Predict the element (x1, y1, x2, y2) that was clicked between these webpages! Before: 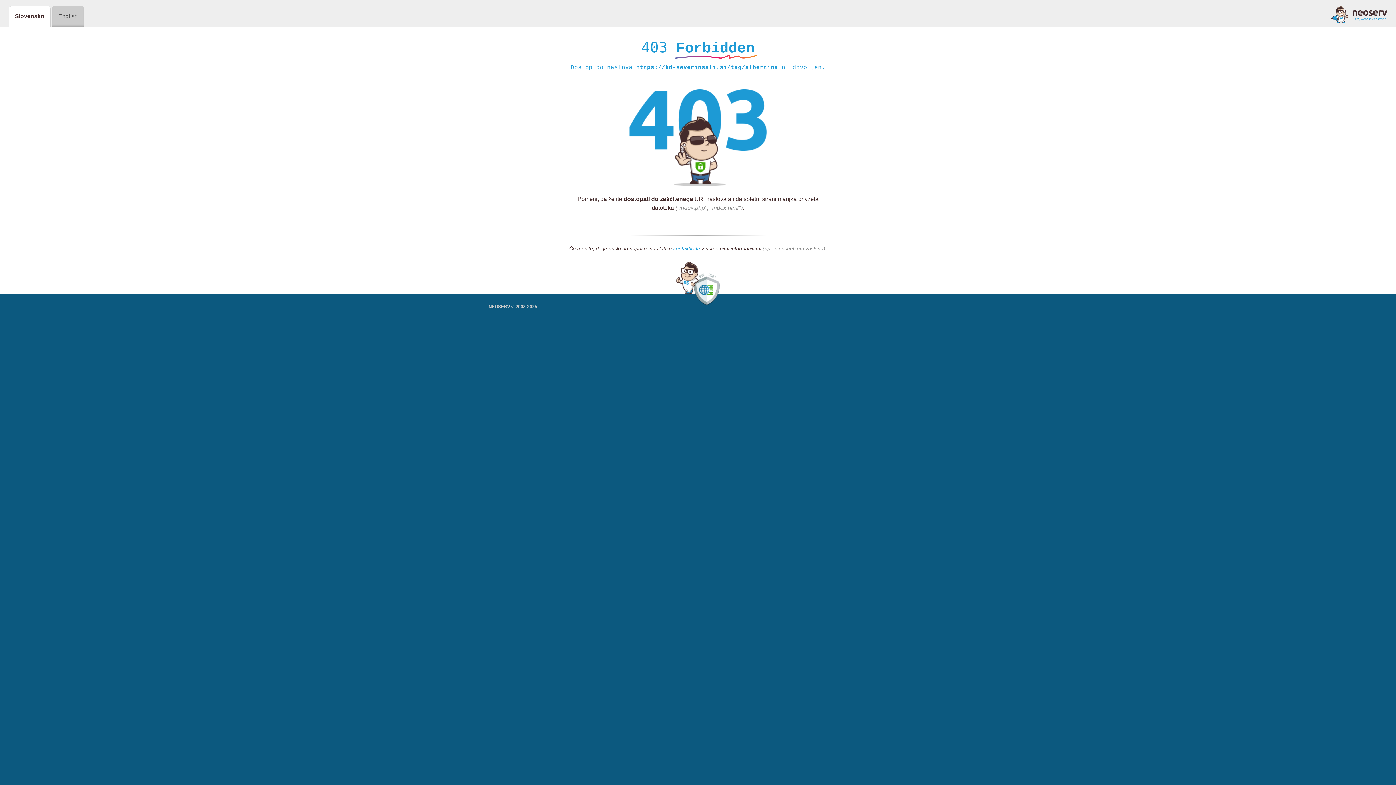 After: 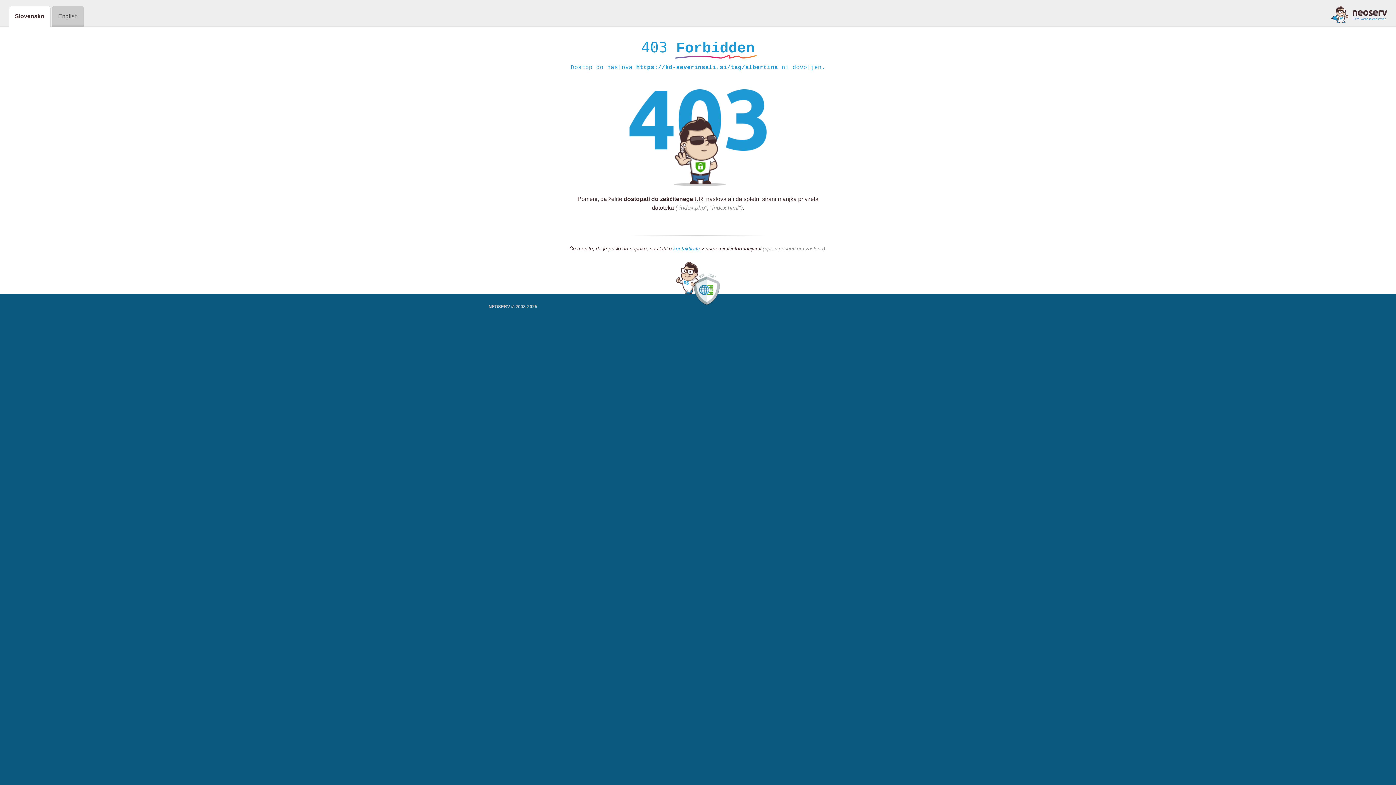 Action: bbox: (673, 245, 700, 252) label: kontaktirate